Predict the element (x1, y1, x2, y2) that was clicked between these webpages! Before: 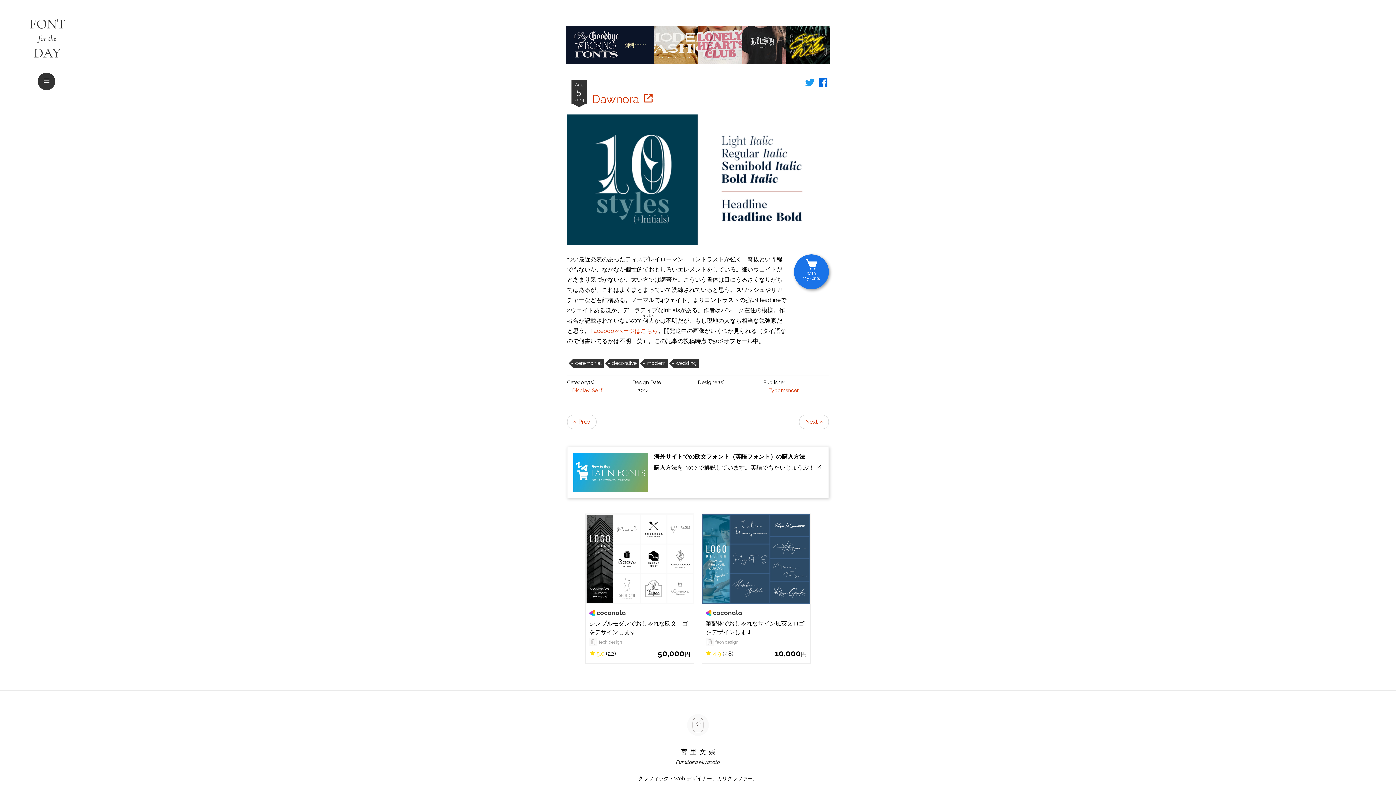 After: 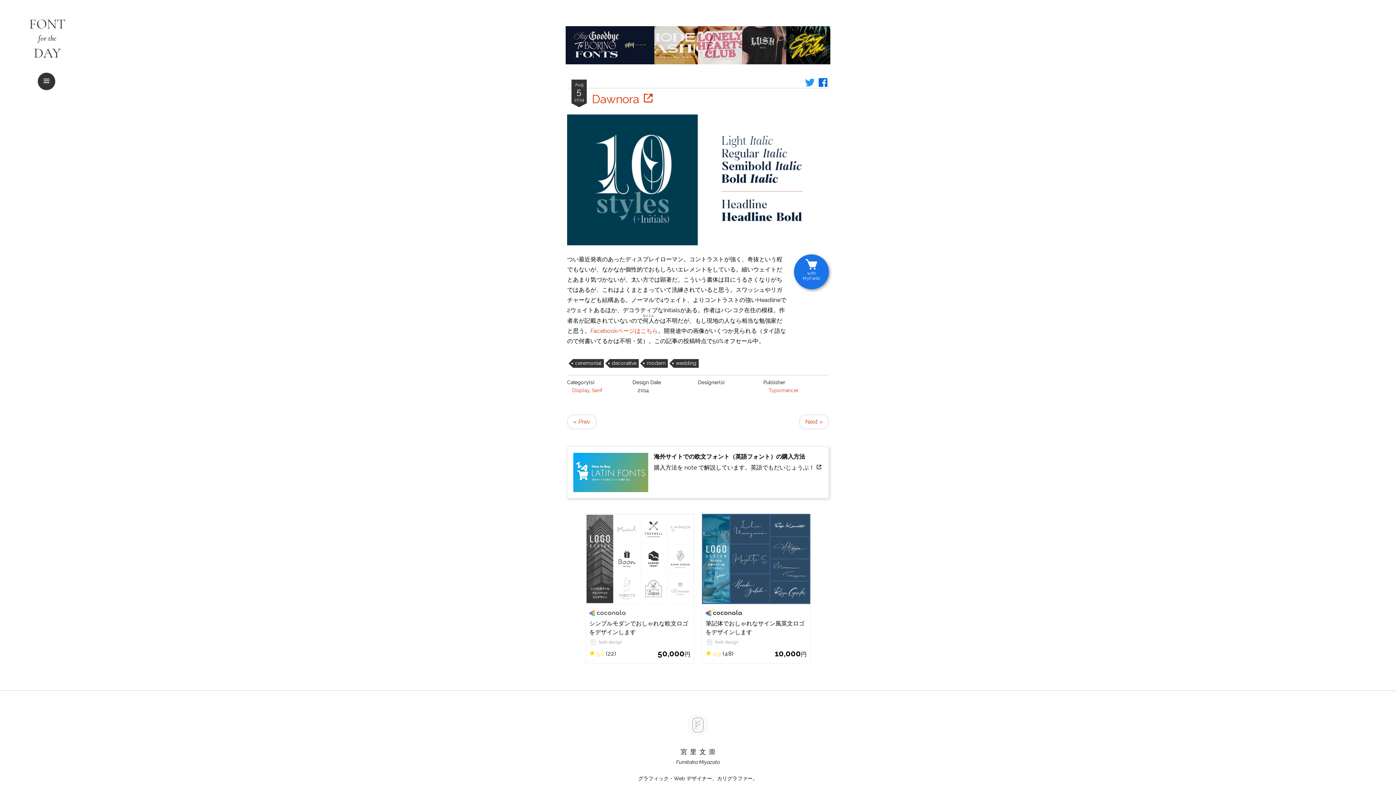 Action: bbox: (585, 513, 694, 664) label: シンプルモダンでおしゃれな欧文ロゴをデザインします

feoh design

 5.0 (22)

50,000円